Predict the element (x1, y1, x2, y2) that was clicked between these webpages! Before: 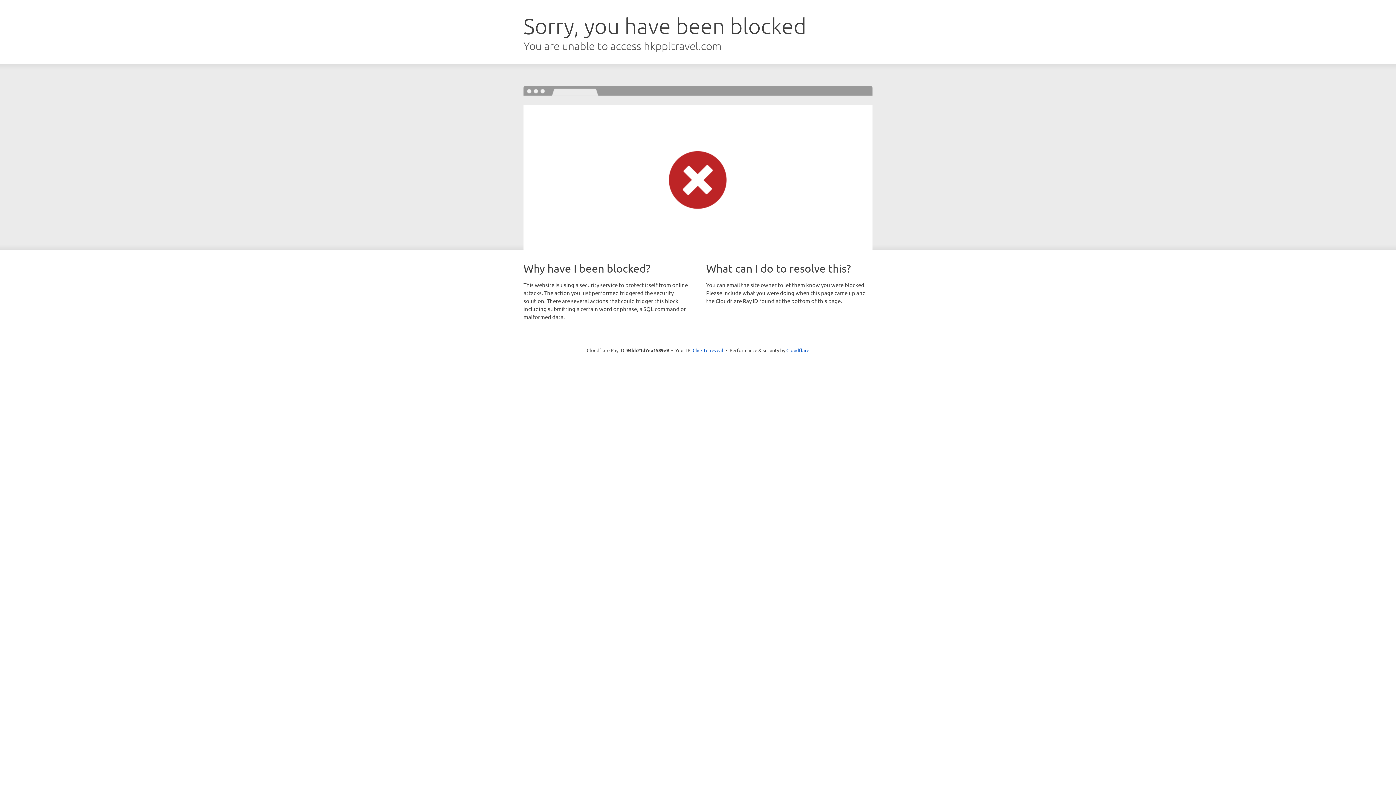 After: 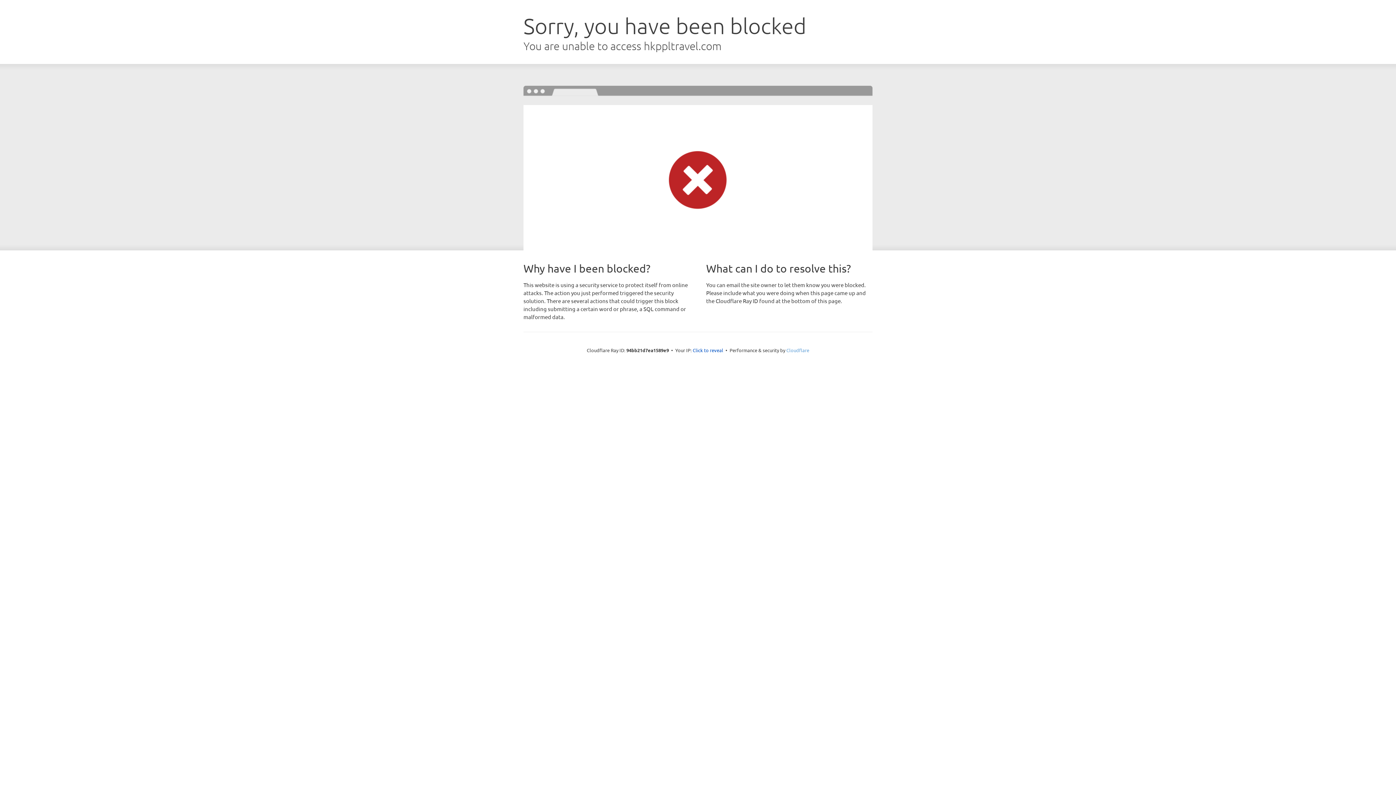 Action: bbox: (786, 347, 809, 353) label: Cloudflare